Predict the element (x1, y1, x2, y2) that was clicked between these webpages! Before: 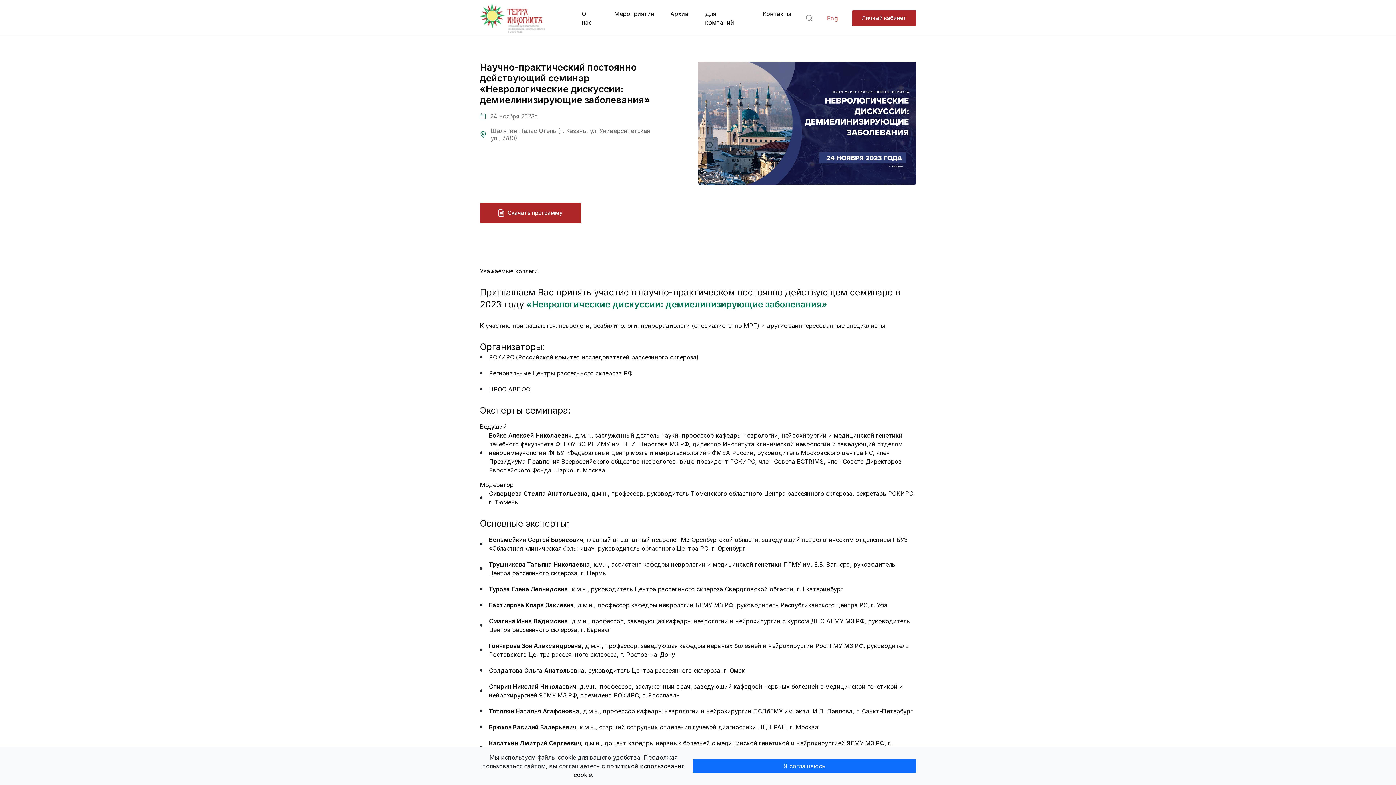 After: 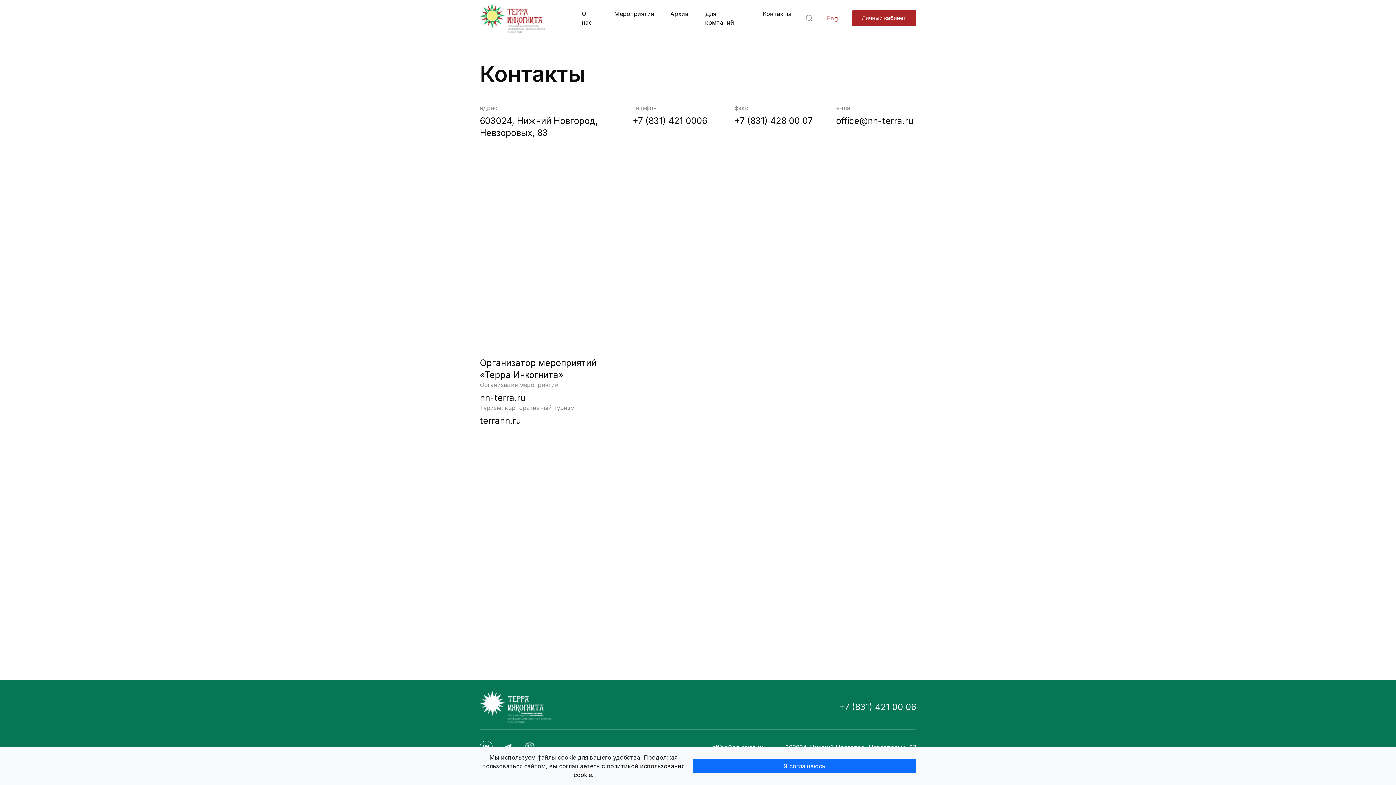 Action: bbox: (763, 10, 791, 17) label: Контакты